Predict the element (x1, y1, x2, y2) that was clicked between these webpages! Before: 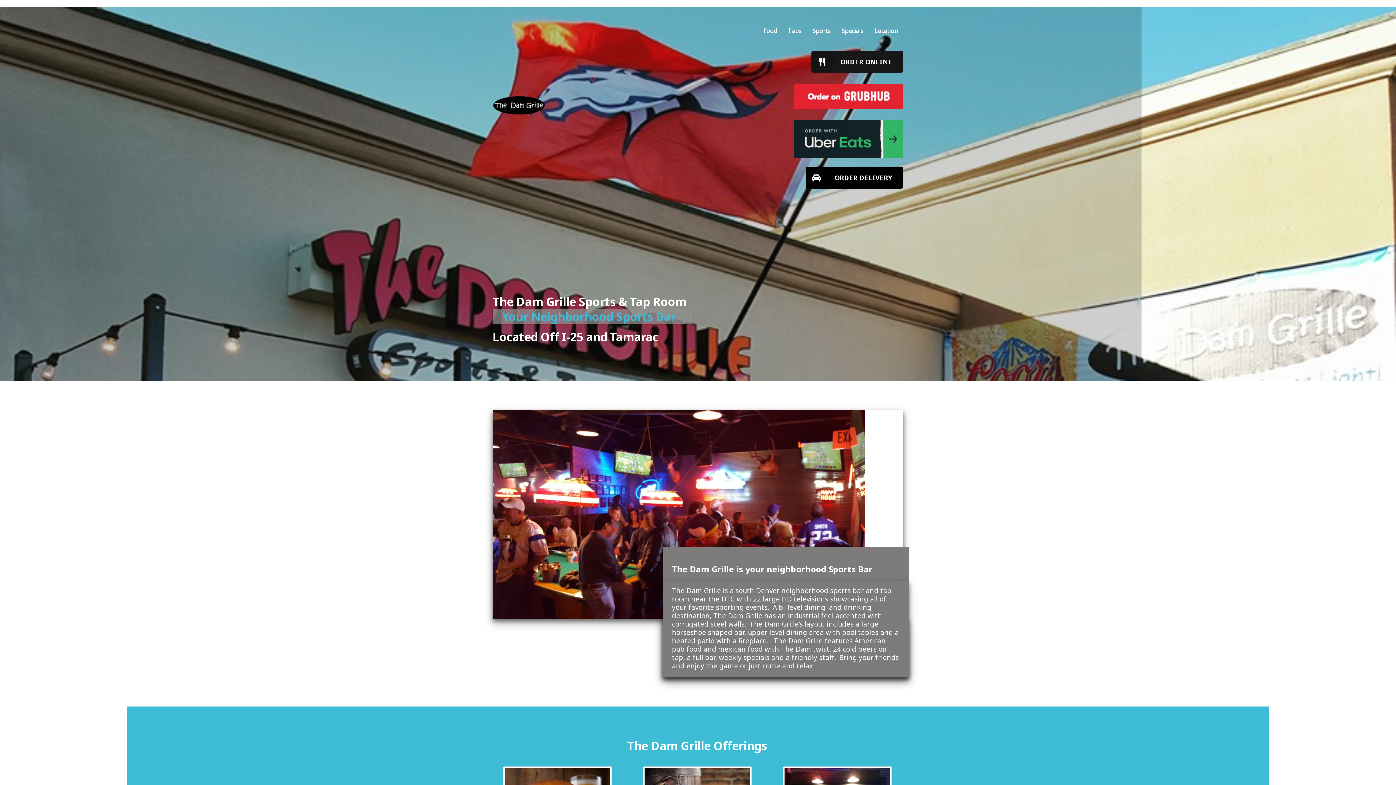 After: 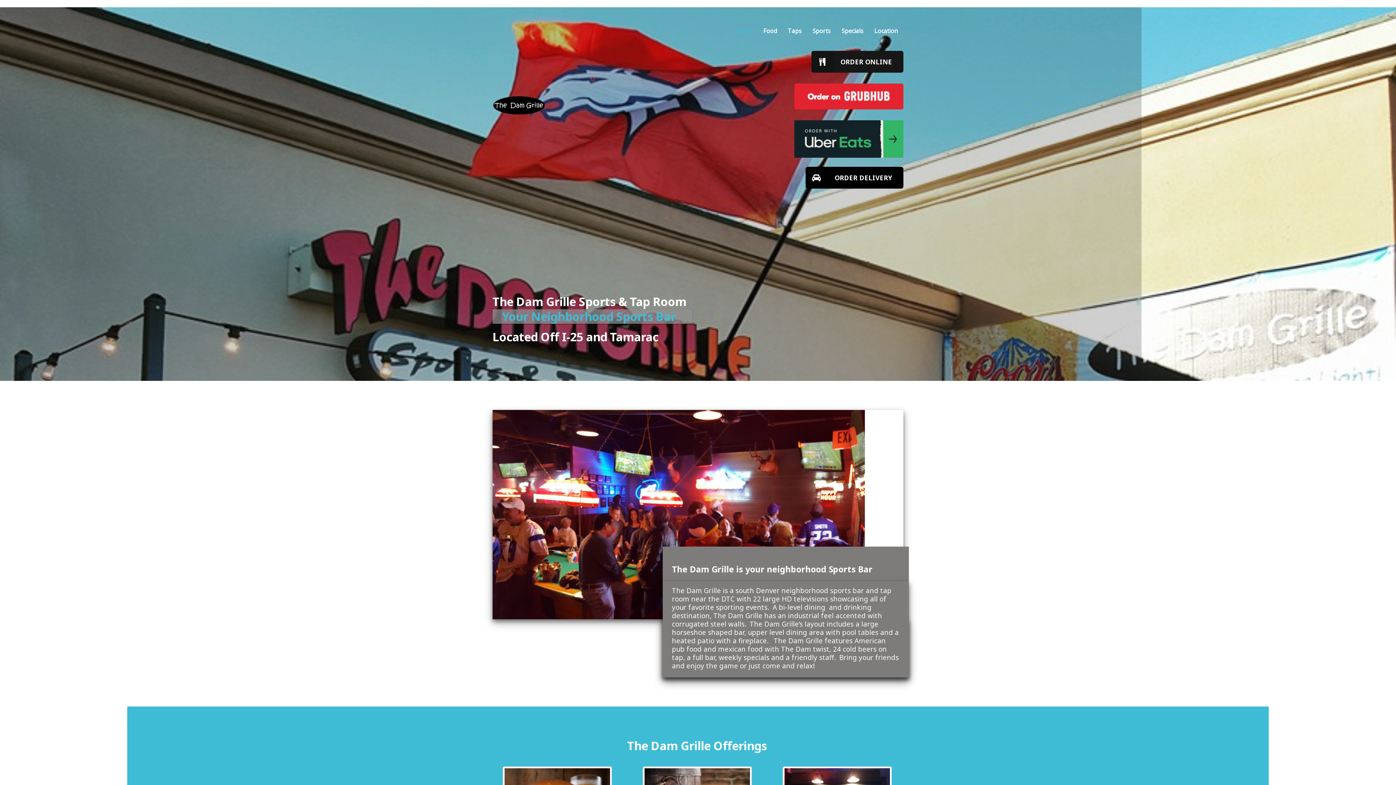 Action: bbox: (492, 96, 692, 114)